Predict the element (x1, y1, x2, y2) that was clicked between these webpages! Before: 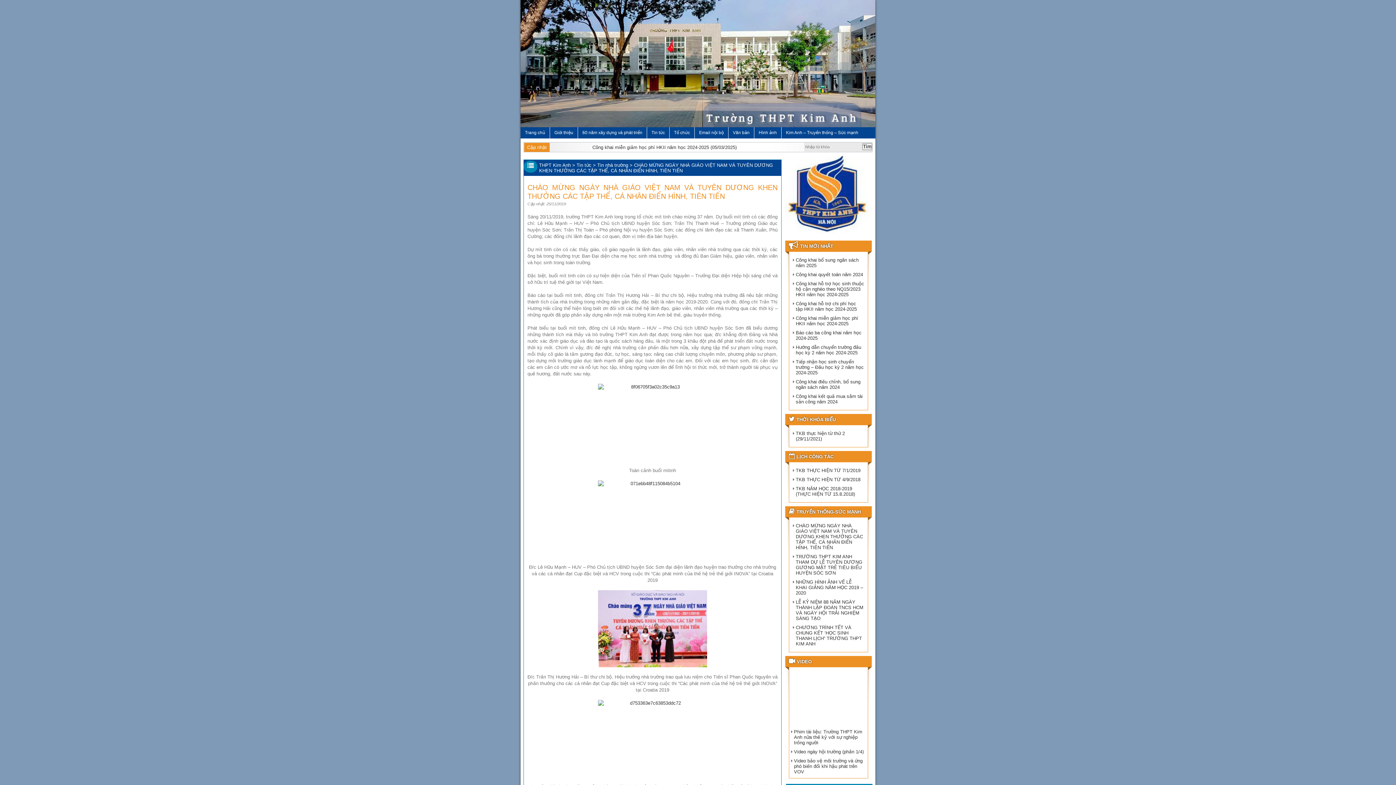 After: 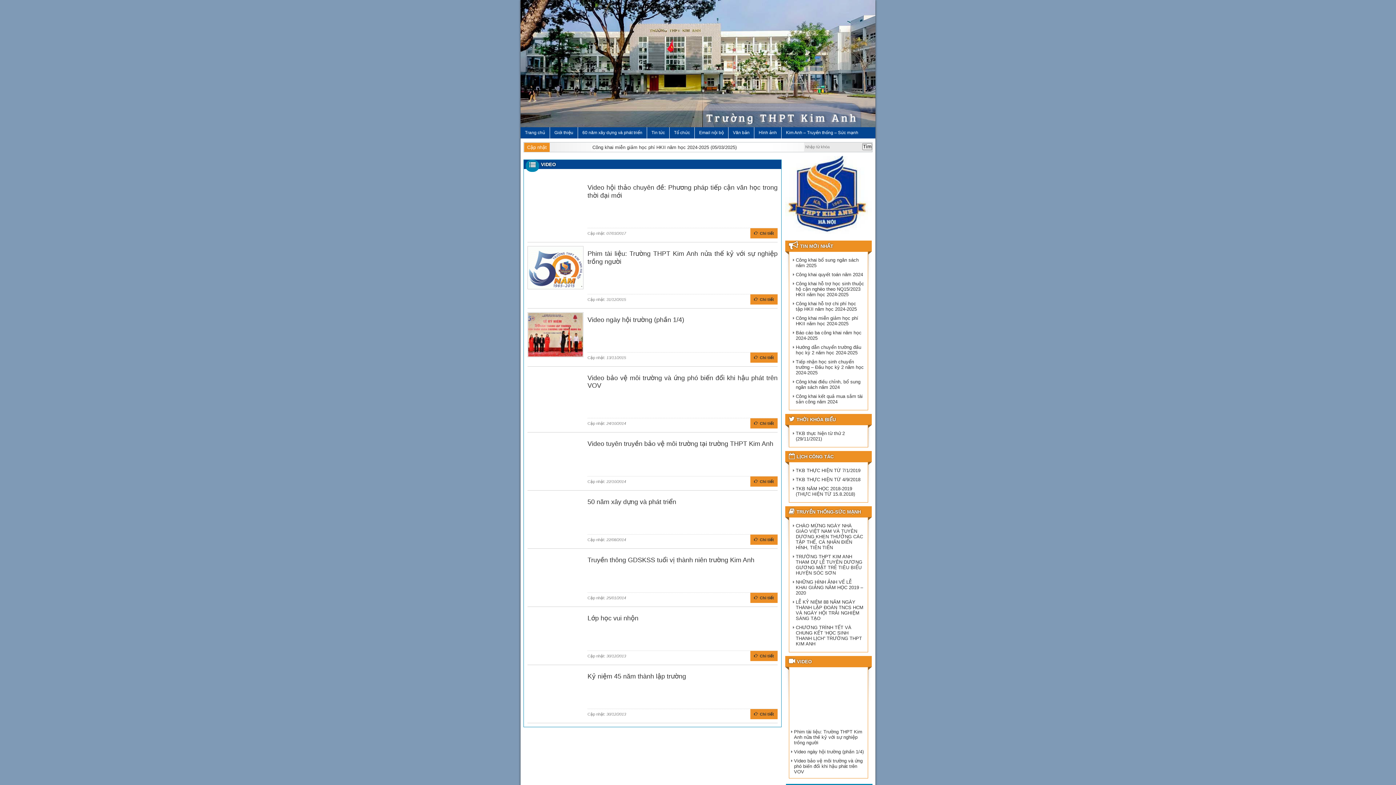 Action: bbox: (785, 656, 872, 667) label: VIDEO